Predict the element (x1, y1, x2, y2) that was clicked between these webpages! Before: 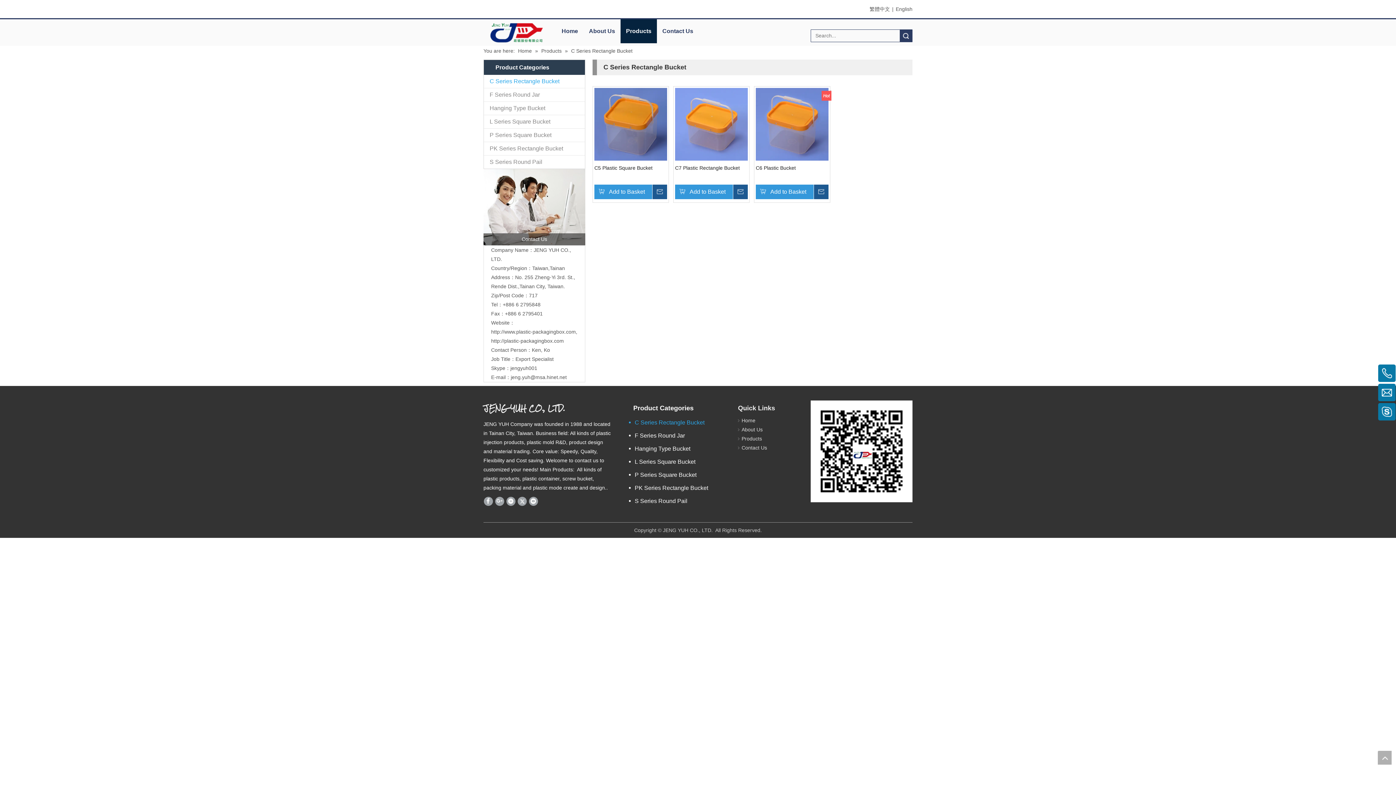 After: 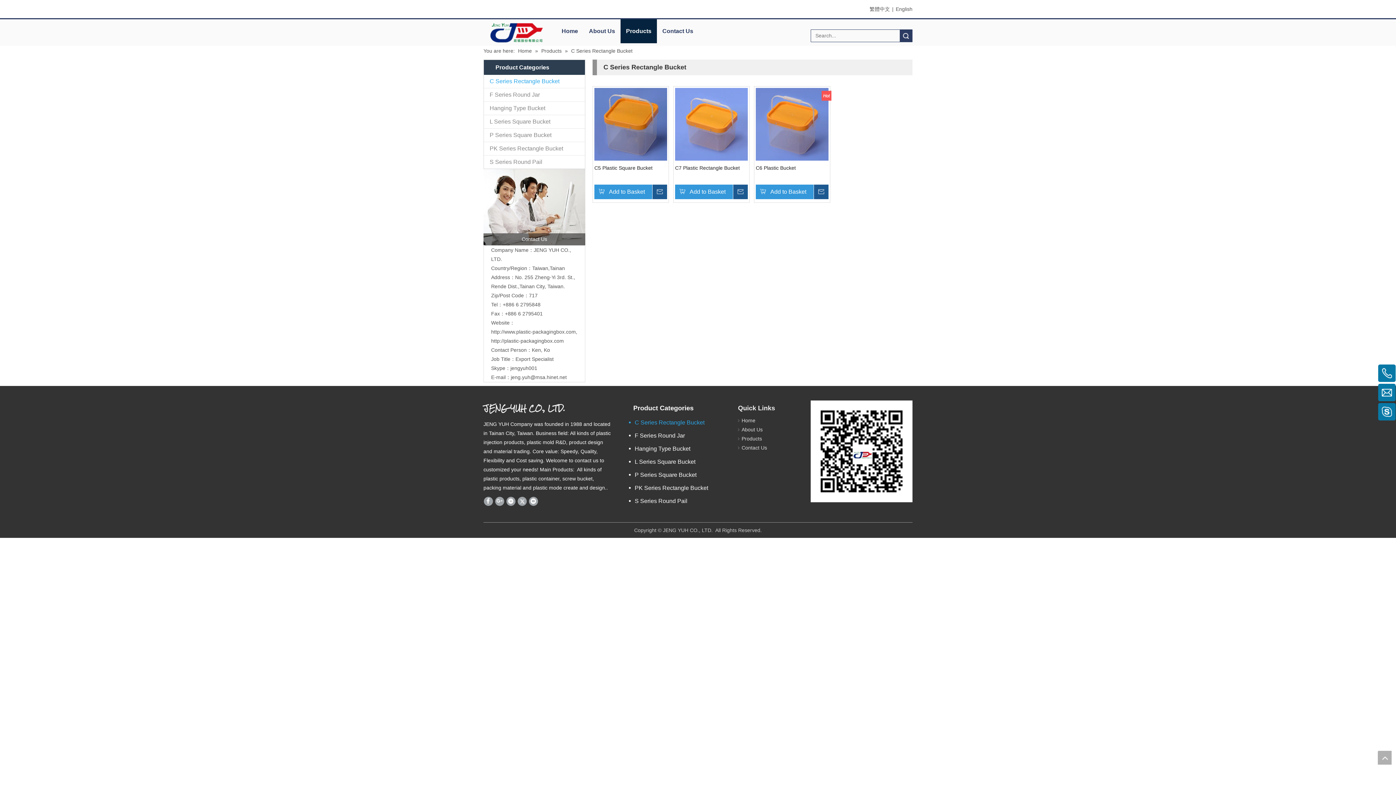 Action: label: C Series Rectangle Bucket bbox: (484, 74, 585, 87)